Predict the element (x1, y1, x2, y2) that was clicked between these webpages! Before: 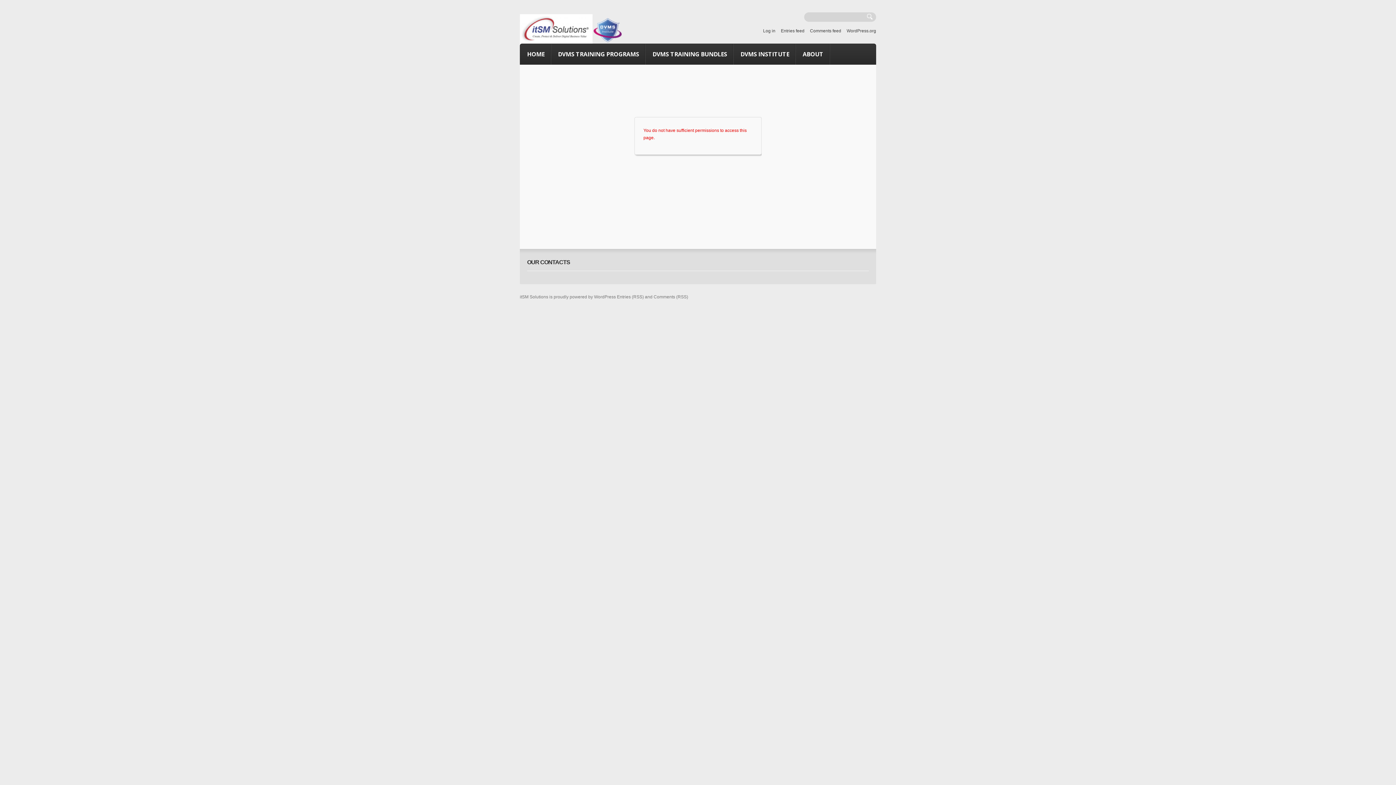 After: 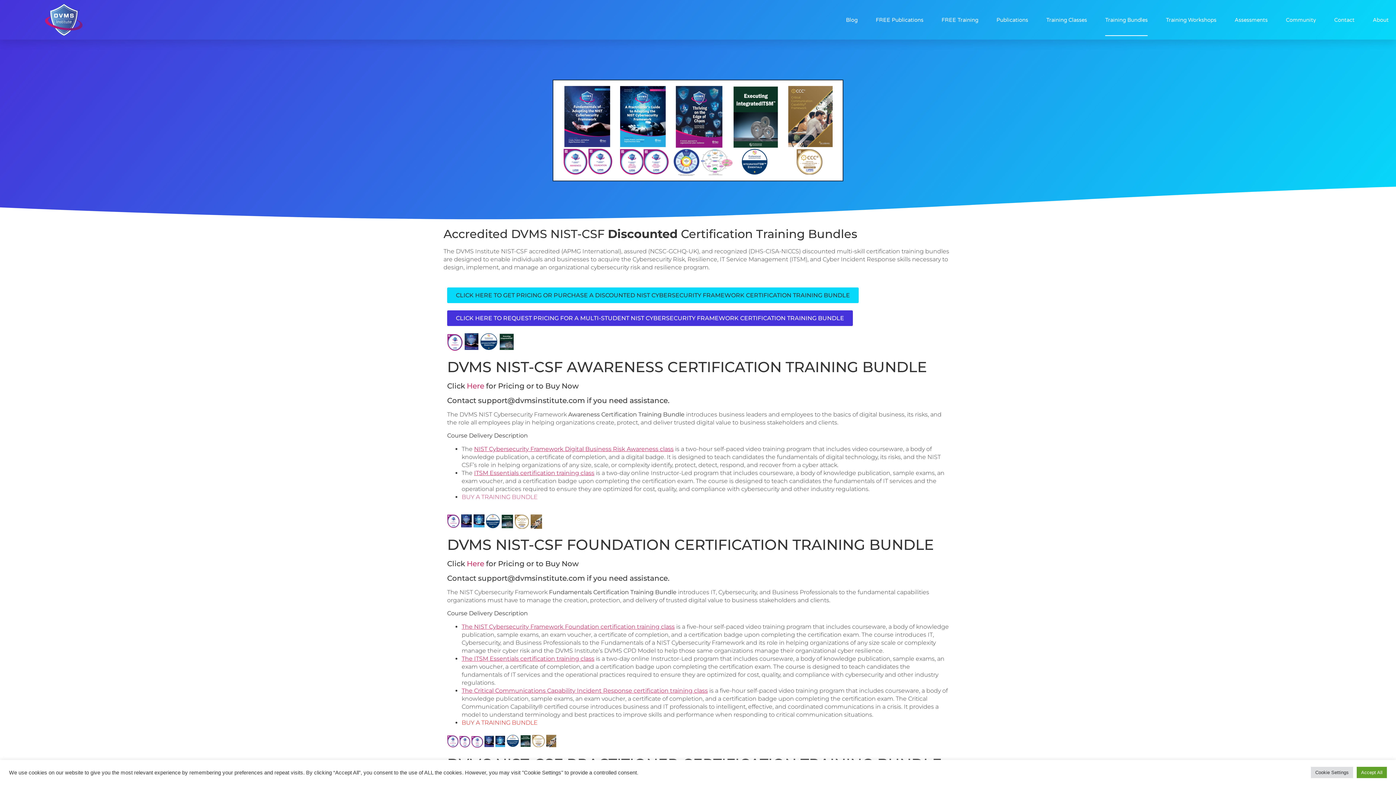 Action: bbox: (645, 44, 733, 64) label: DVMS TRAINING BUNDLES